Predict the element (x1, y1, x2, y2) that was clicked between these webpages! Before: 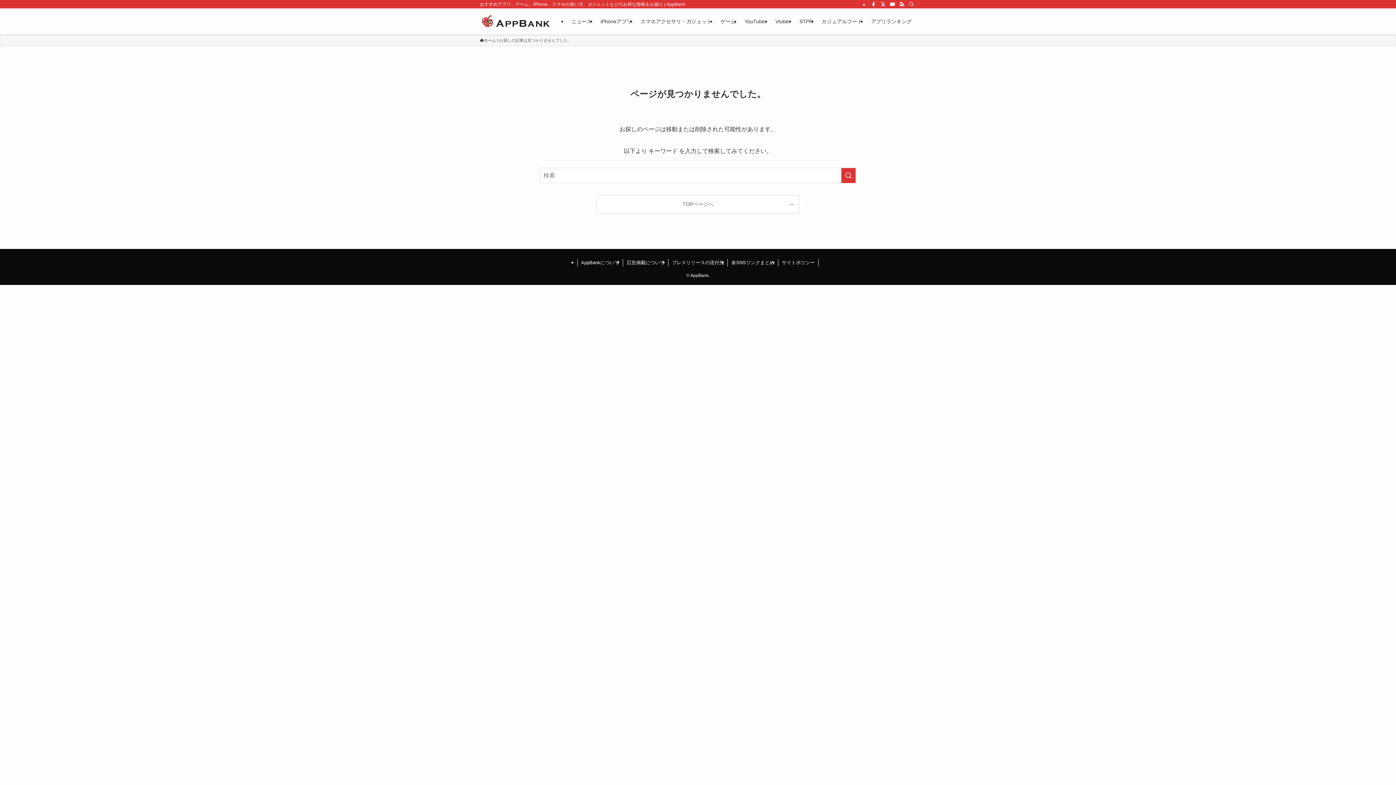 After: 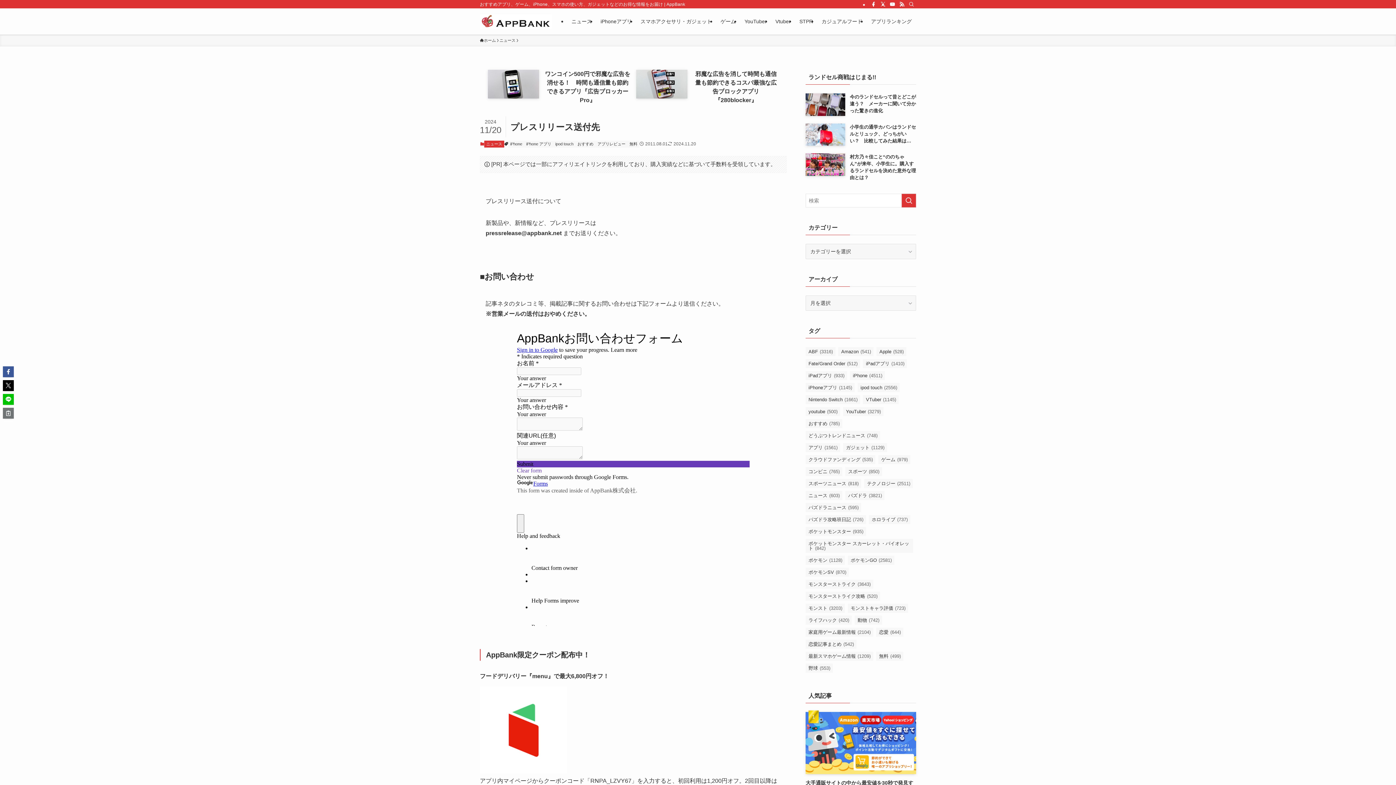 Action: label: プレスリリースの送付先 bbox: (668, 259, 728, 266)